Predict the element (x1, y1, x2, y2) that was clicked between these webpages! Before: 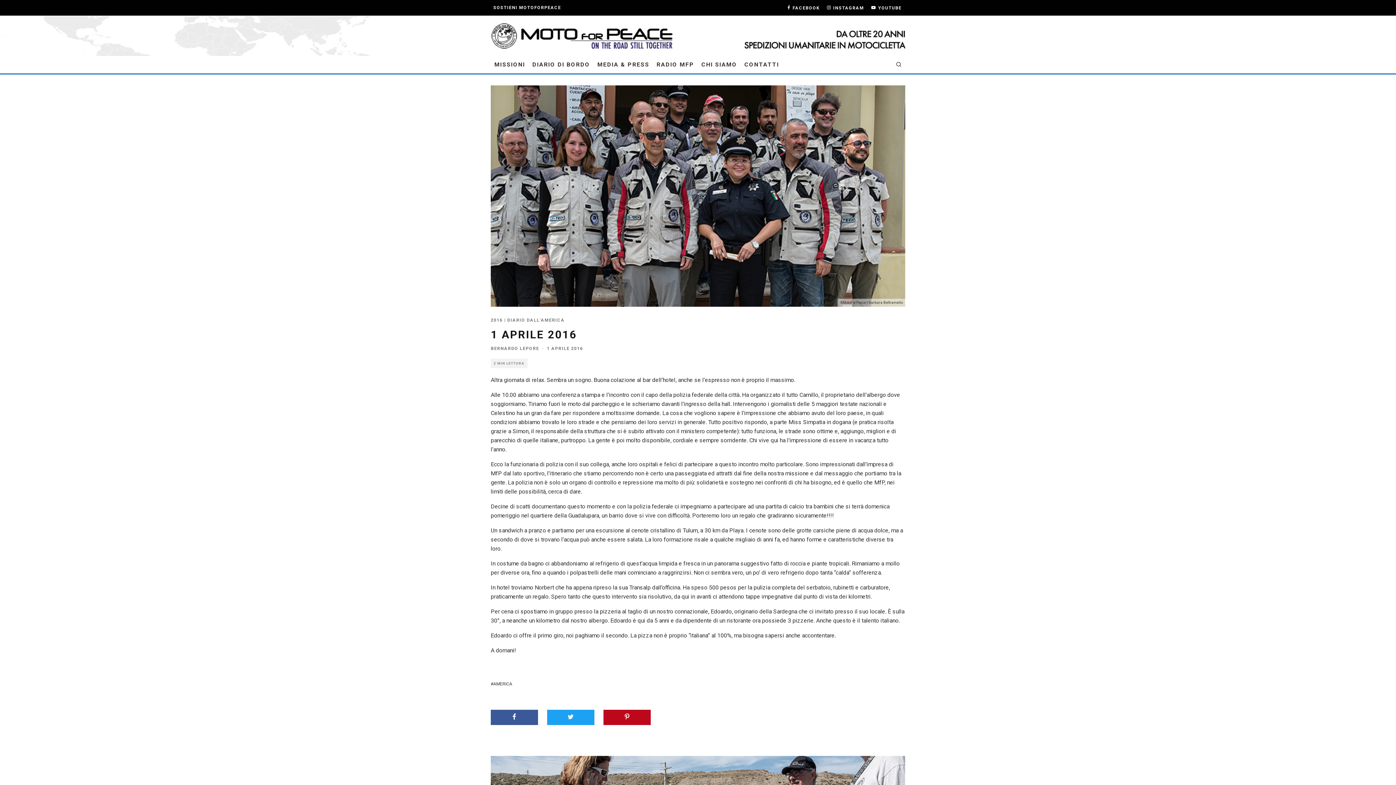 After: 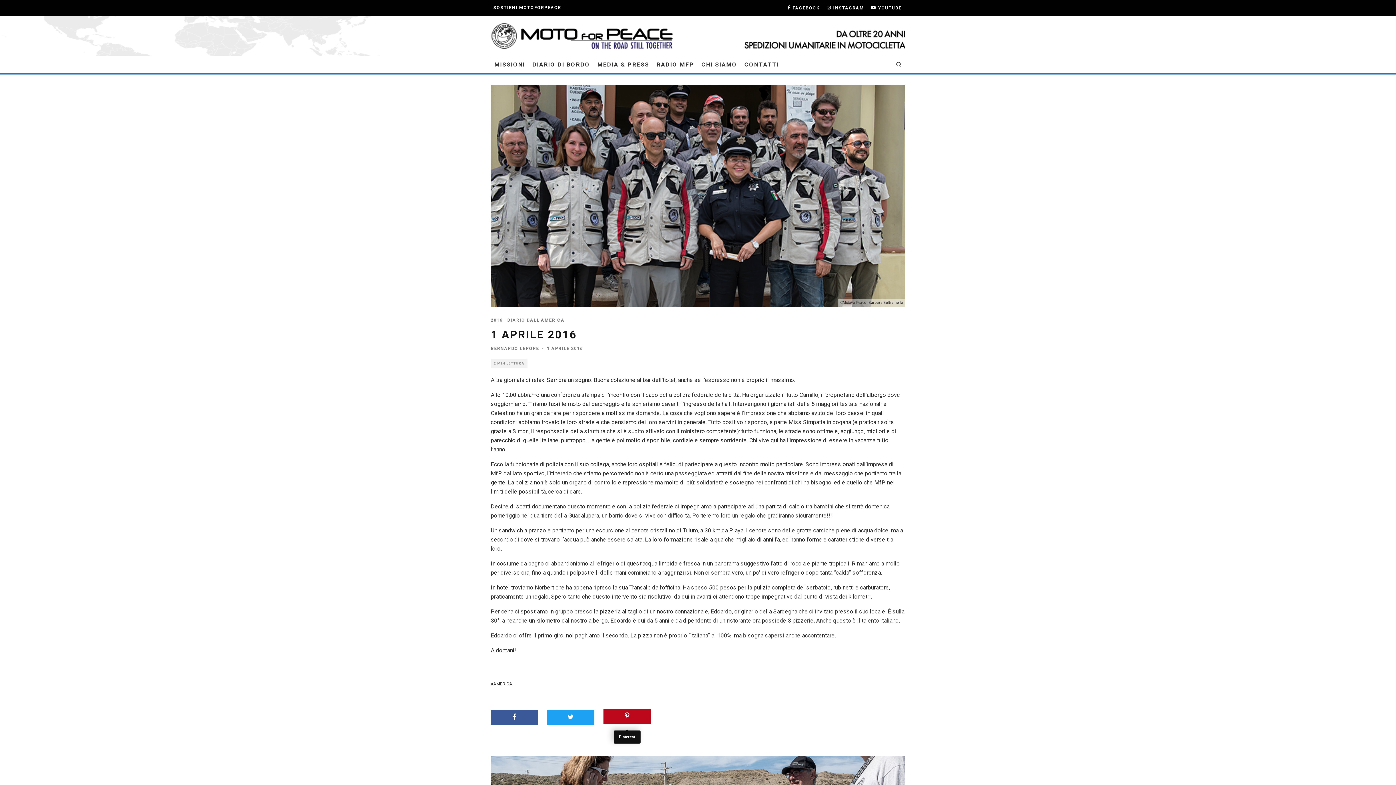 Action: bbox: (603, 710, 650, 725)